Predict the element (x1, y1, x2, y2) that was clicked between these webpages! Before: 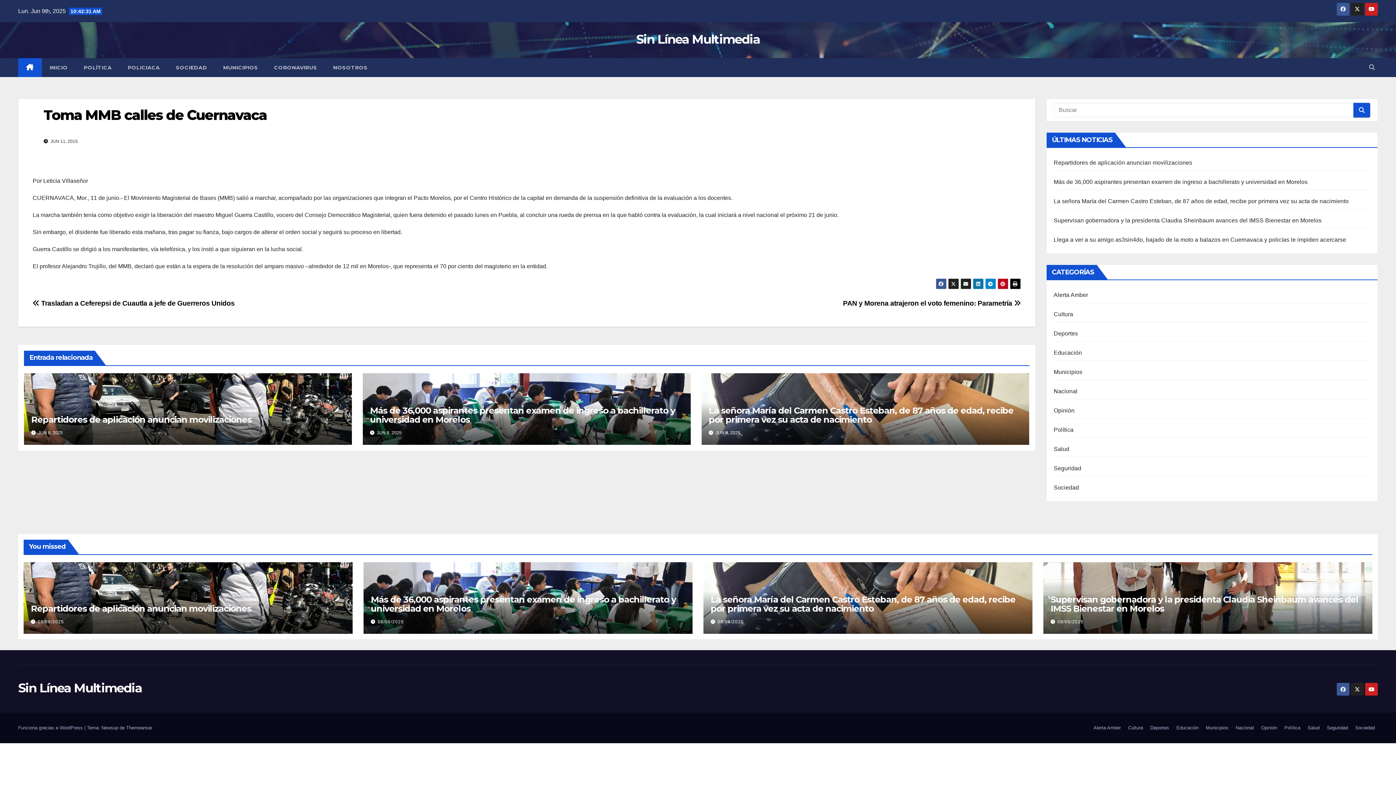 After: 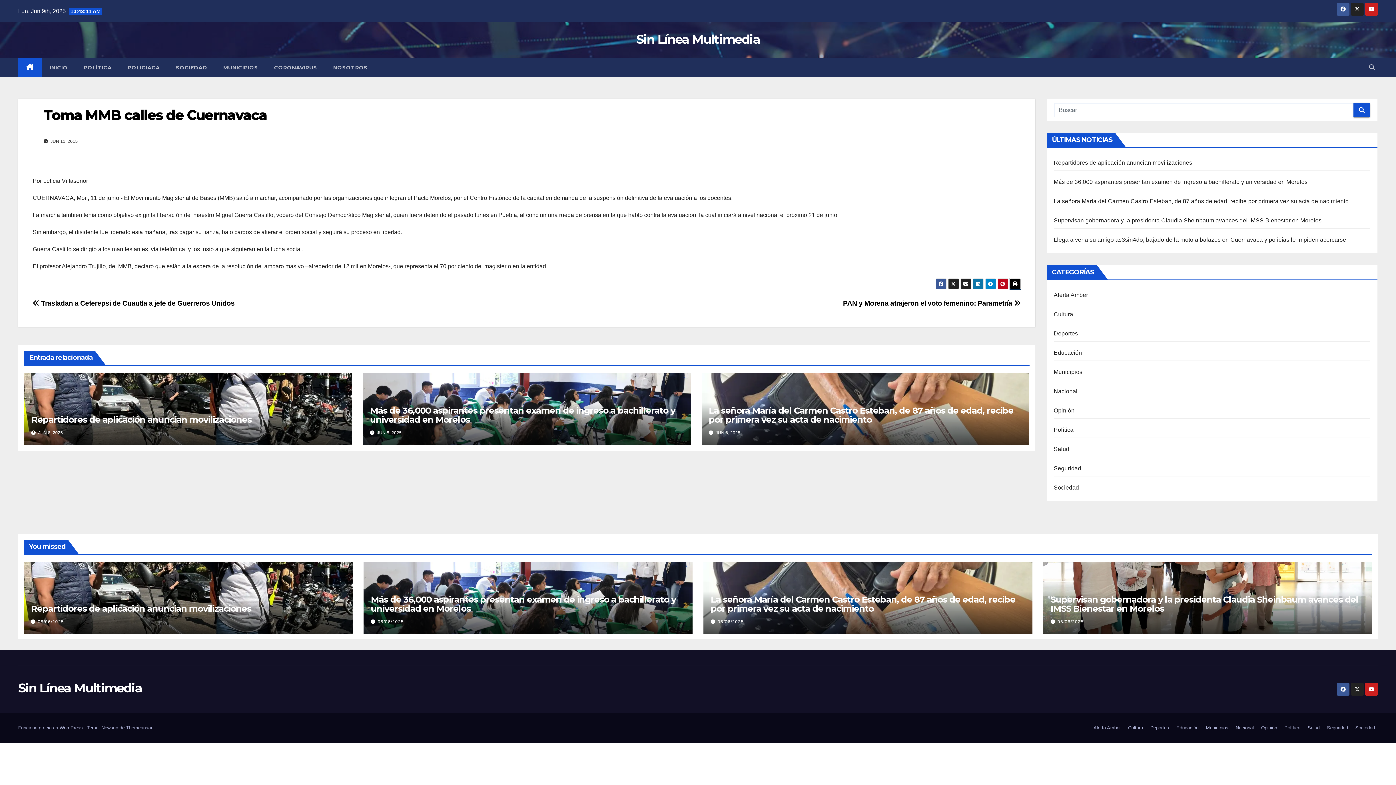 Action: bbox: (1010, 278, 1020, 289)